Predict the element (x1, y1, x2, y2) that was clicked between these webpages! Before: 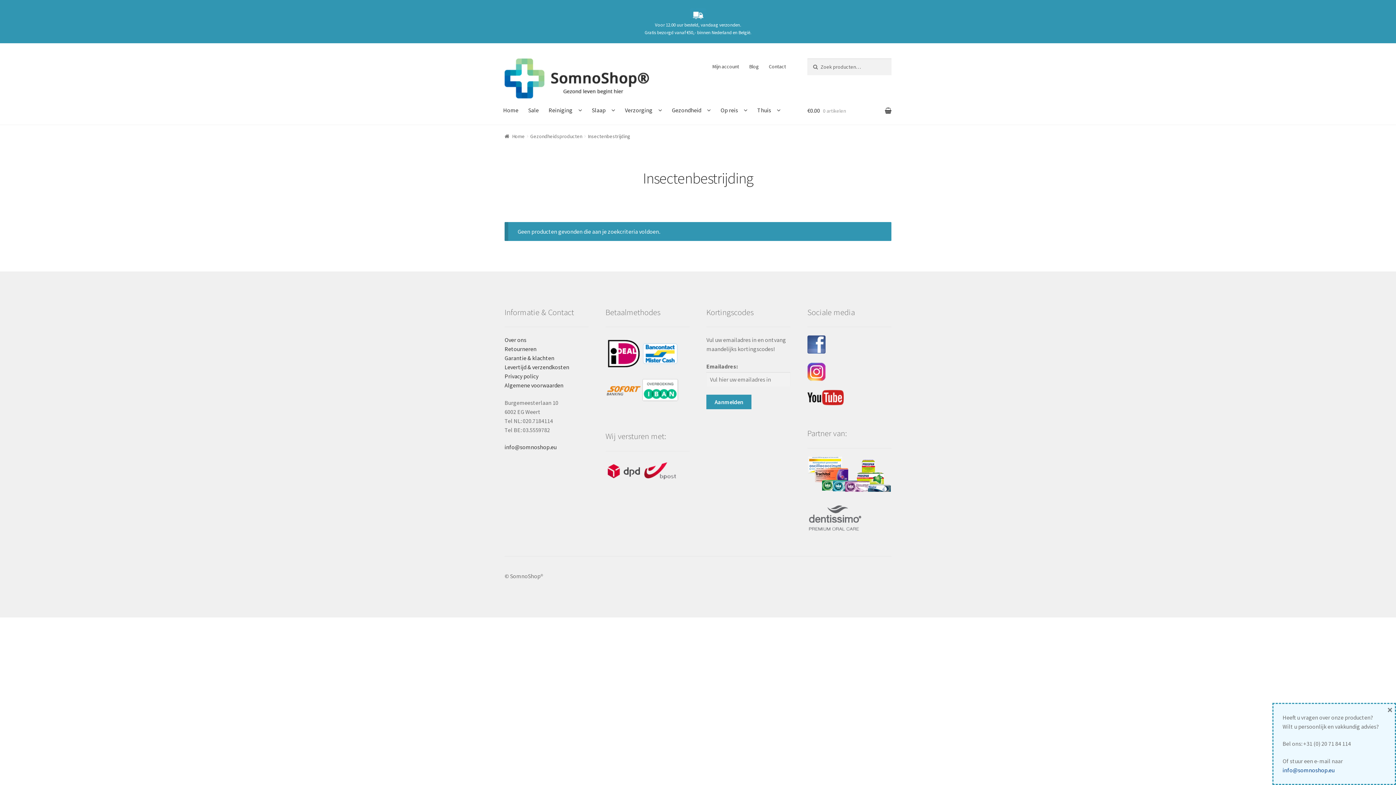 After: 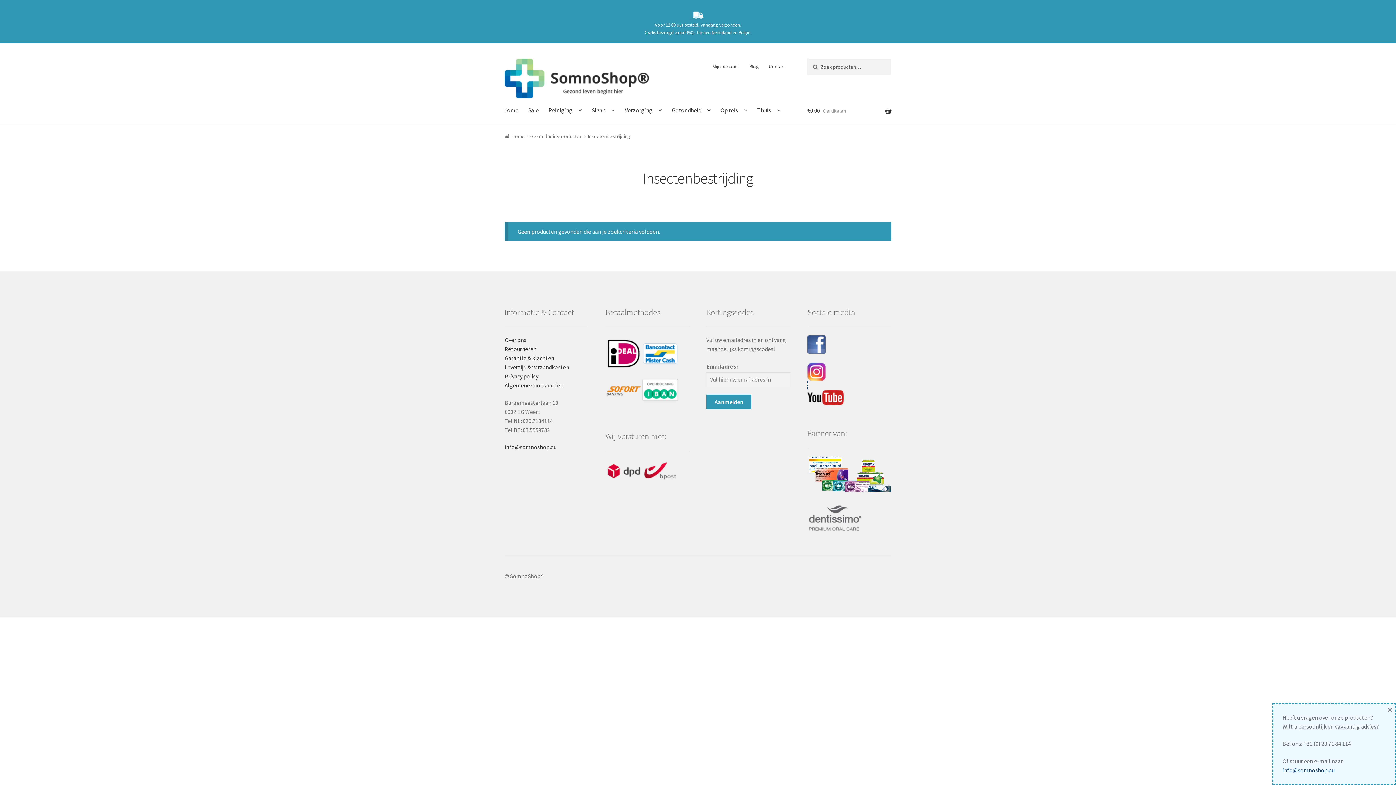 Action: bbox: (807, 362, 891, 381)